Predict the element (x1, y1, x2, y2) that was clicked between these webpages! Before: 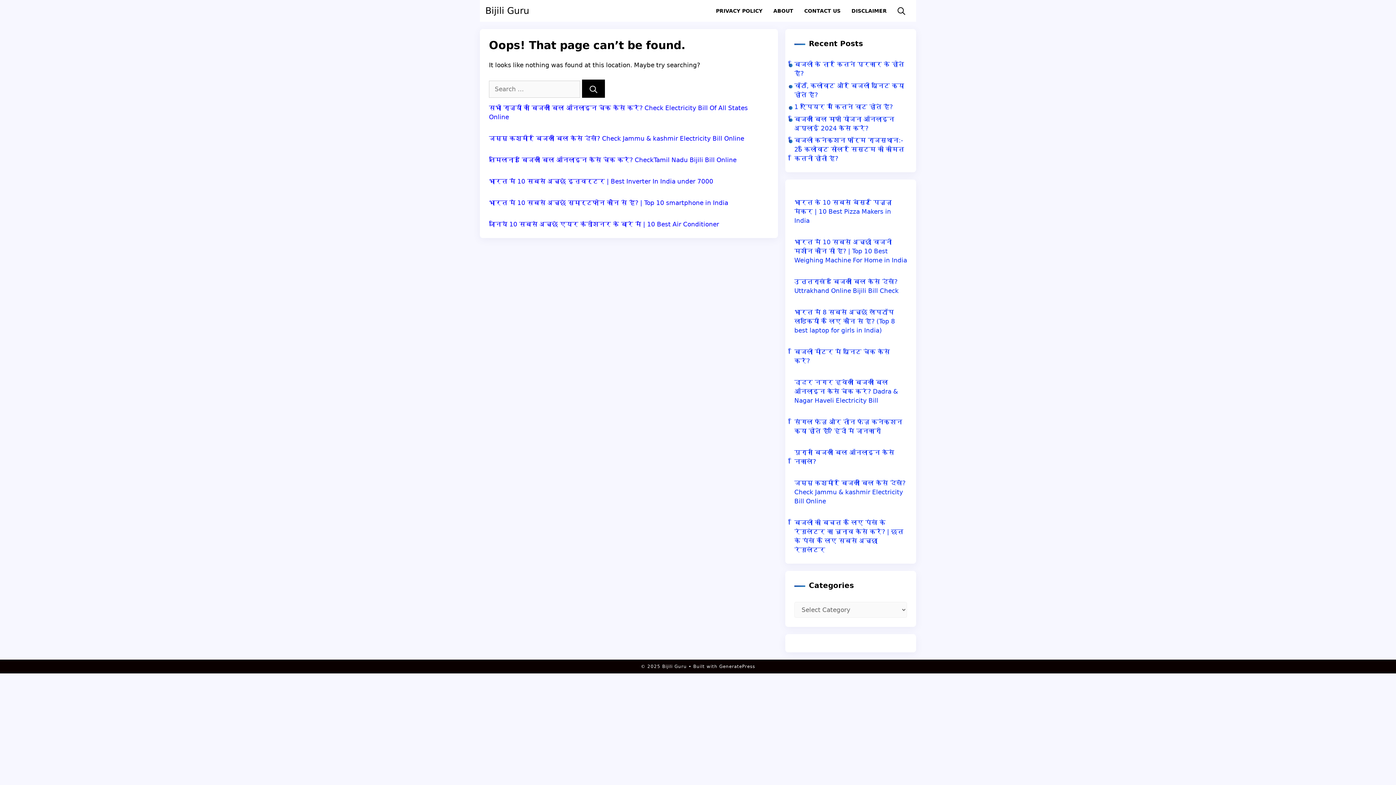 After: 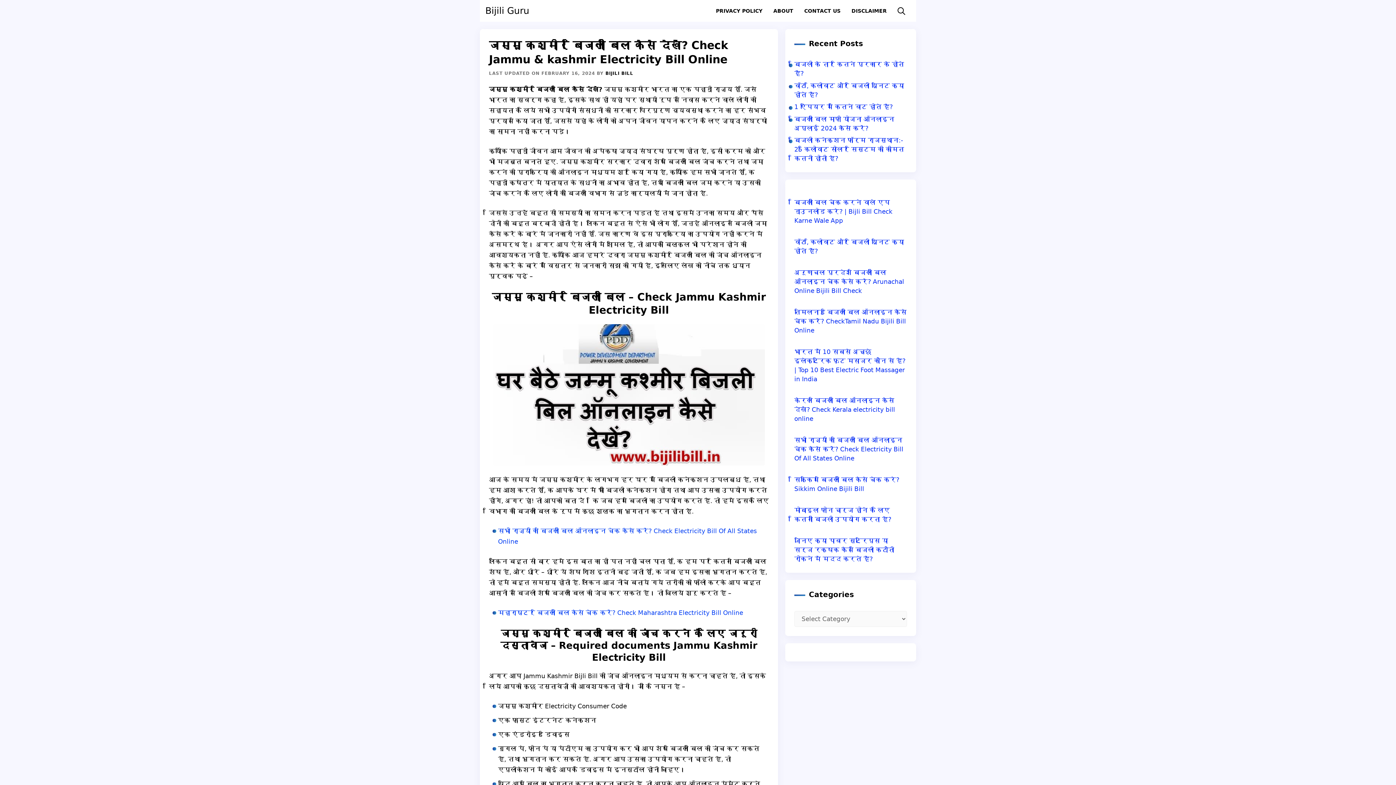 Action: bbox: (489, 134, 744, 142) label: जम्मू कश्मीर बिजली बिल कैसे देखें? Check Jammu & kashmir Electricity Bill Online